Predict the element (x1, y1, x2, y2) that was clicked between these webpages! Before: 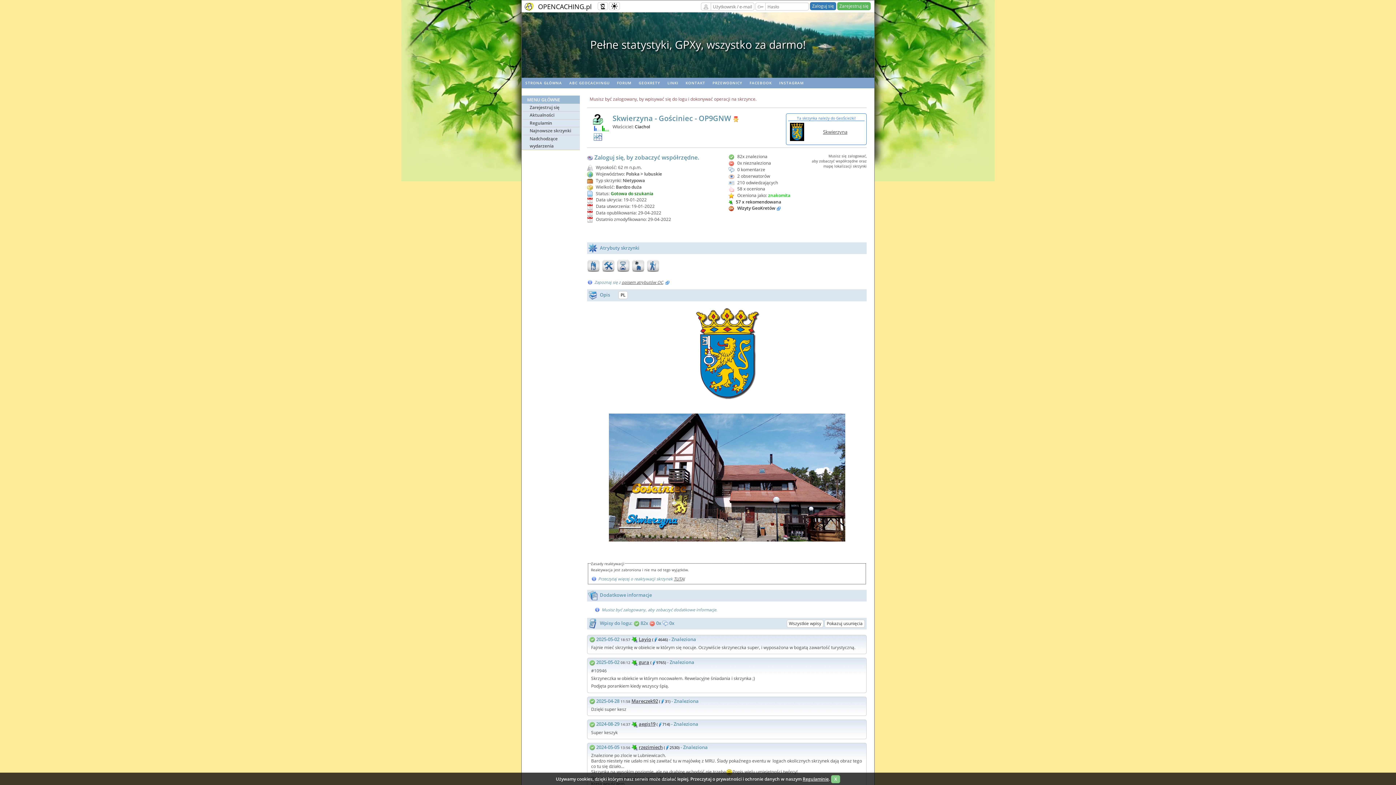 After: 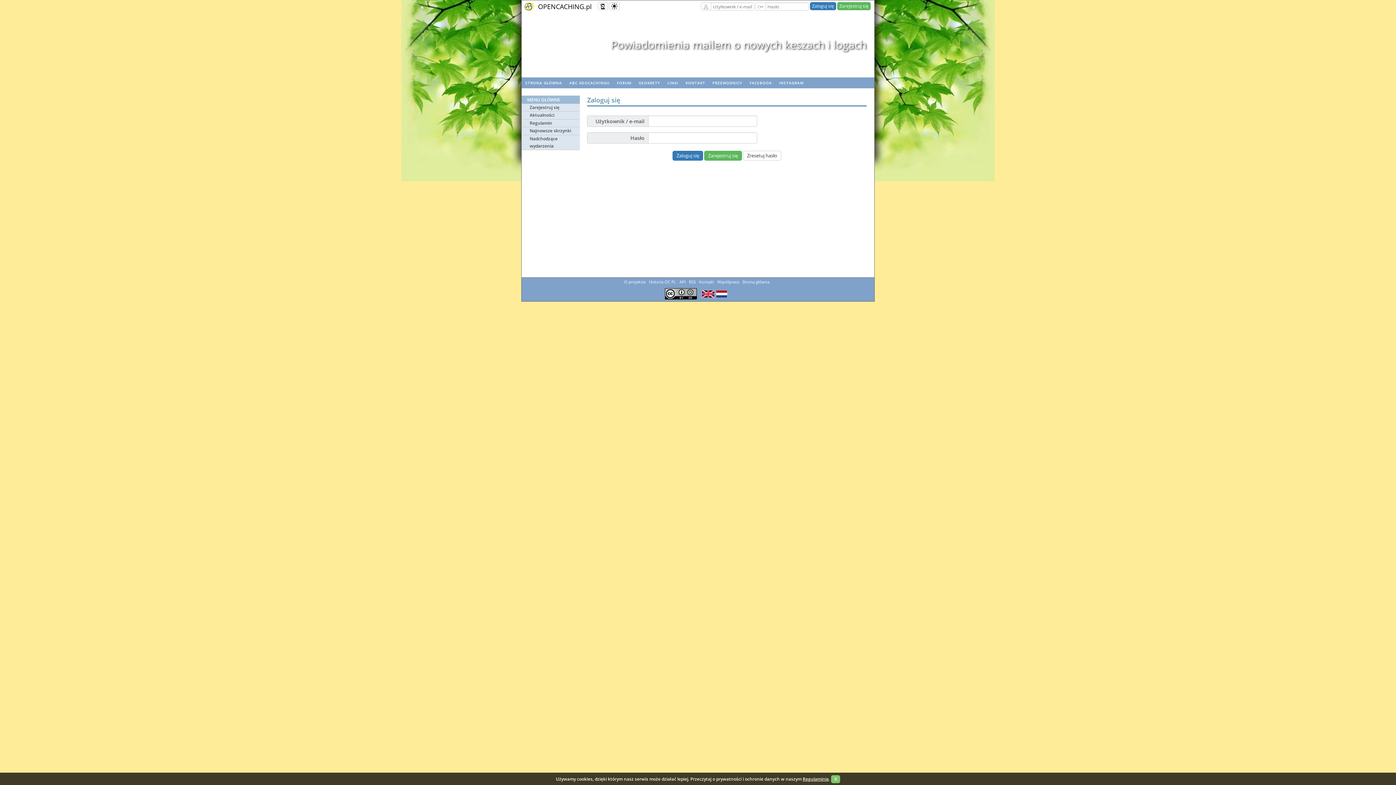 Action: label: aegis19 bbox: (638, 721, 655, 727)